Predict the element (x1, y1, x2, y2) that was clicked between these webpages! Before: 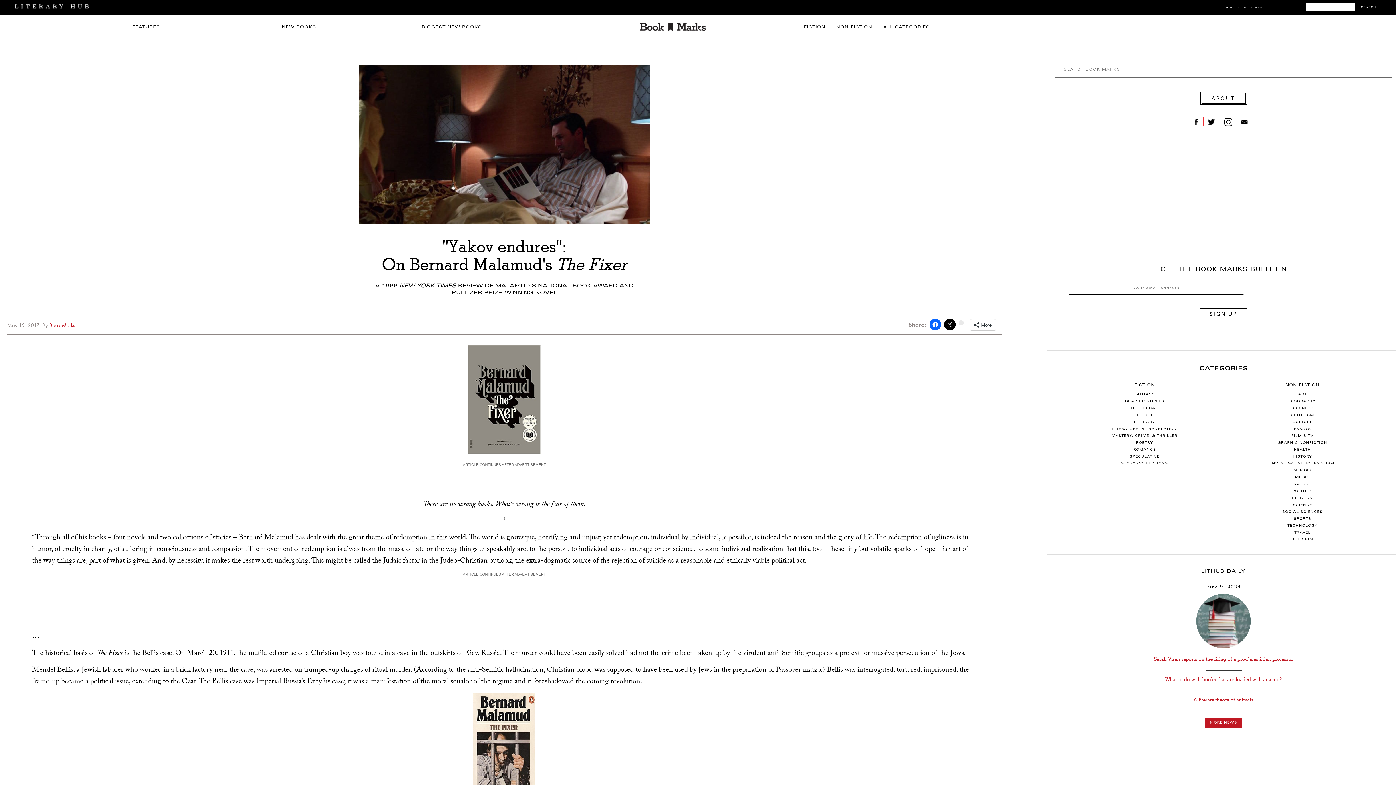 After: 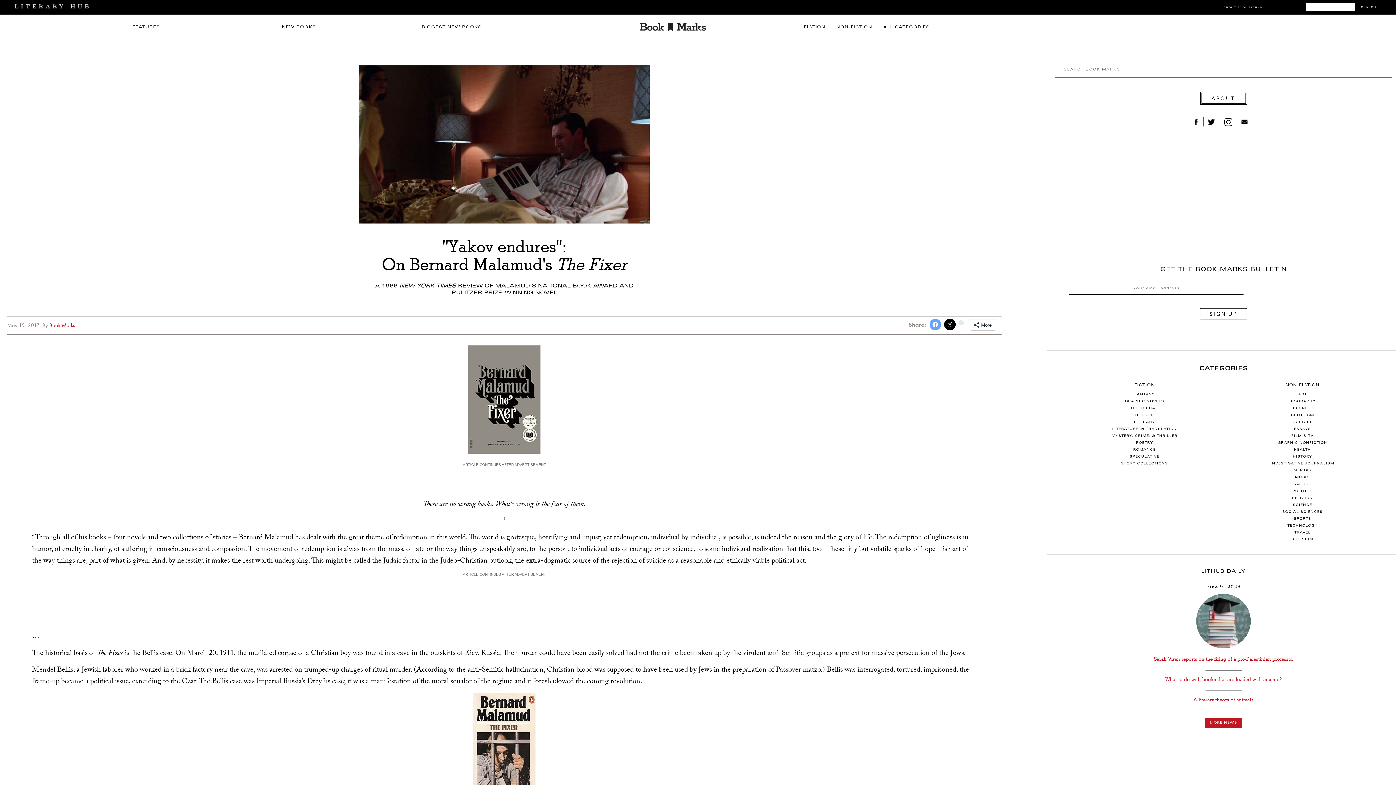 Action: bbox: (929, 318, 941, 330)